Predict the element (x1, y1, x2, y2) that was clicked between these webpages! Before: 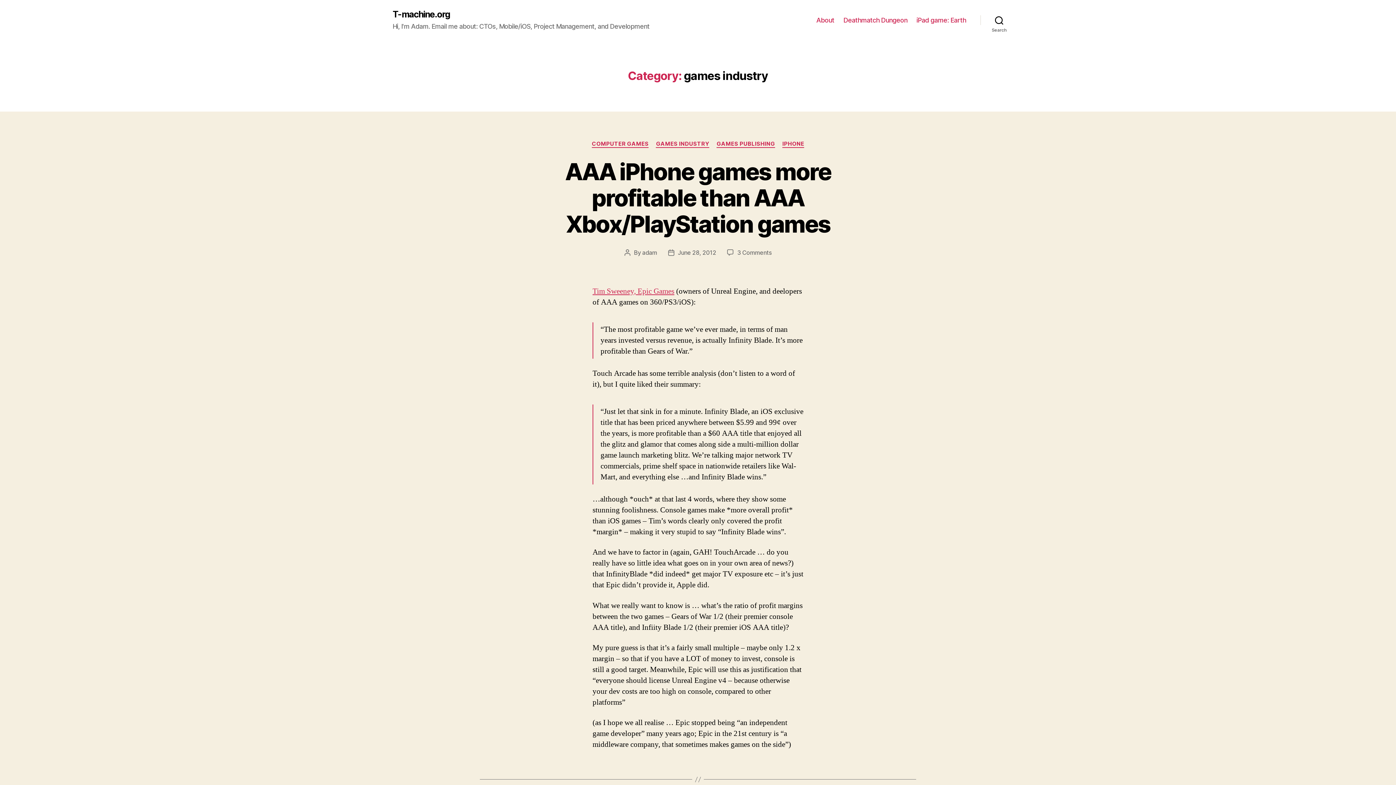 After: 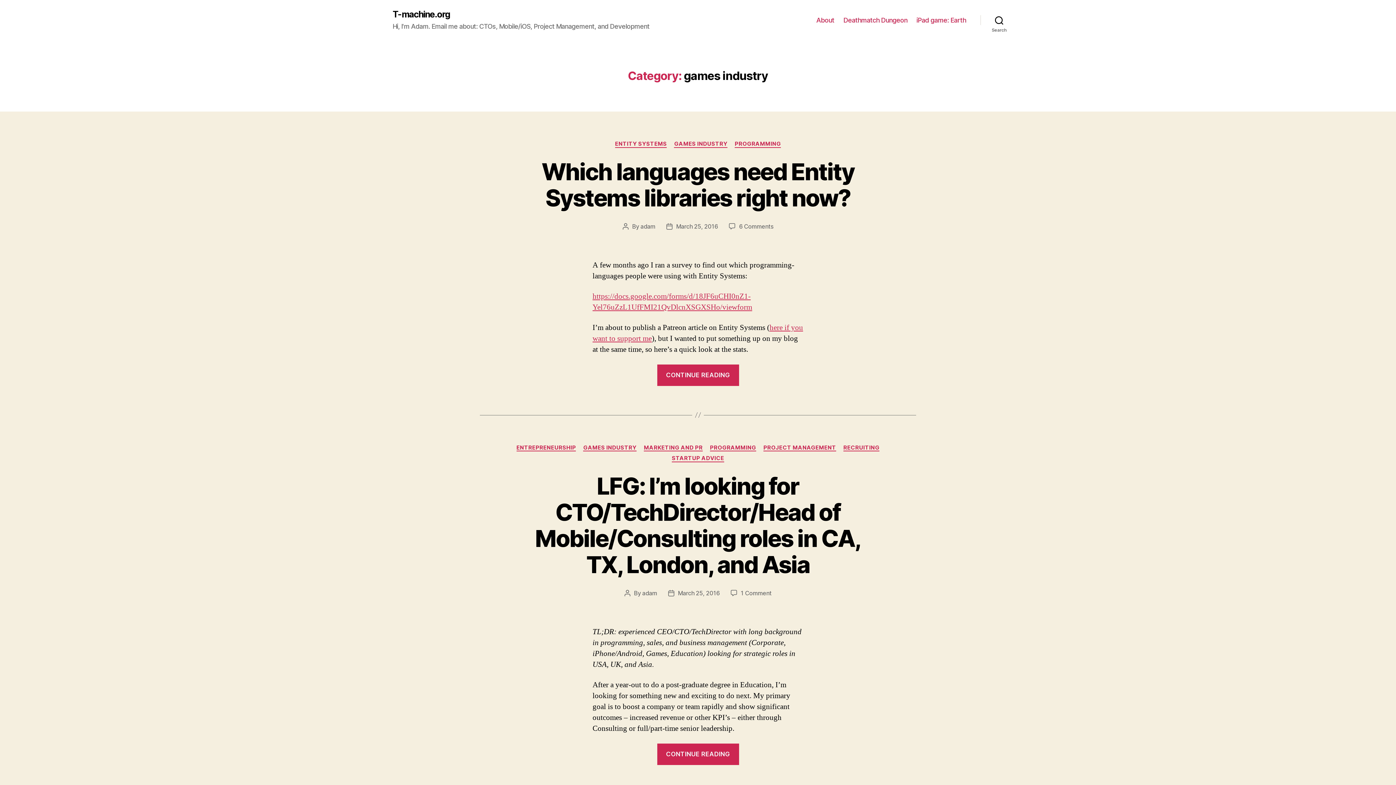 Action: label: GAMES INDUSTRY bbox: (656, 140, 709, 147)